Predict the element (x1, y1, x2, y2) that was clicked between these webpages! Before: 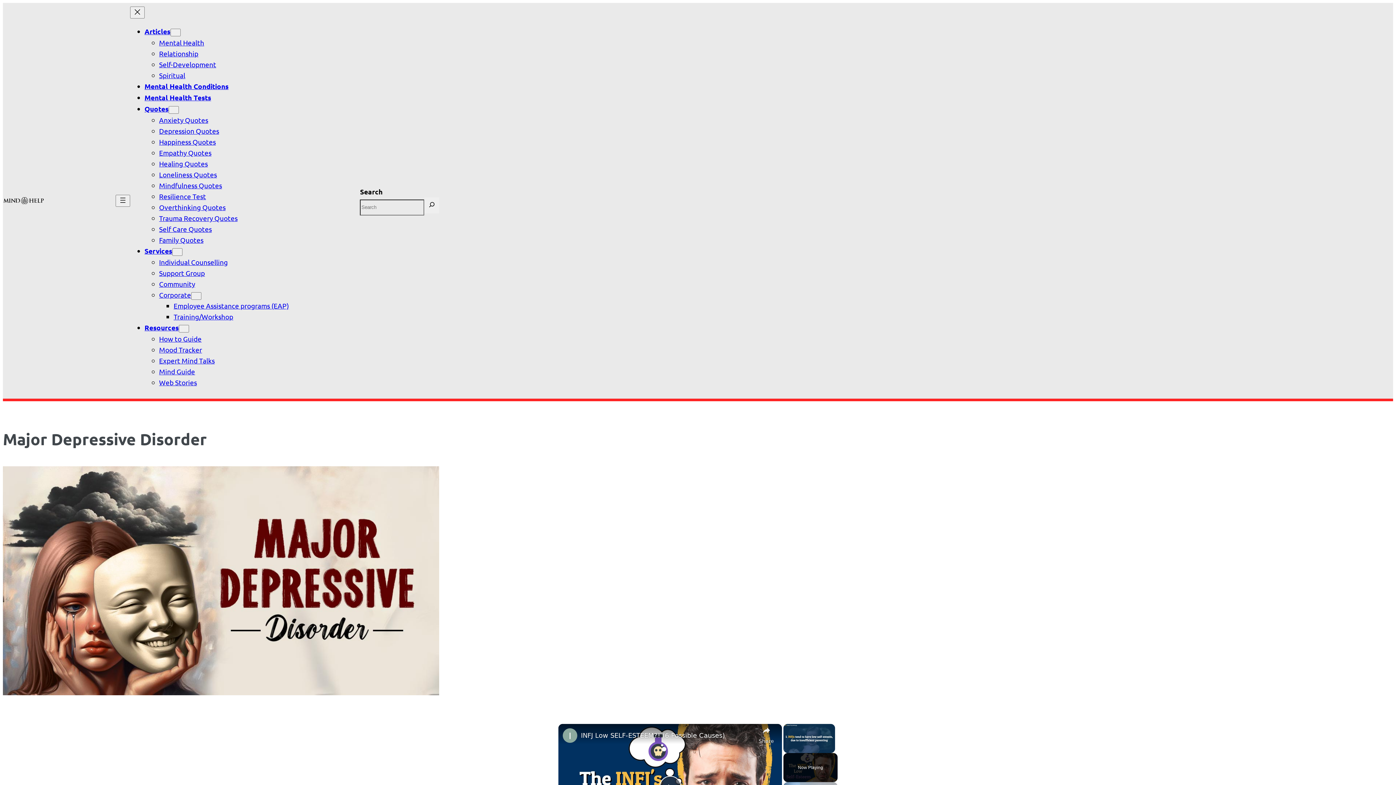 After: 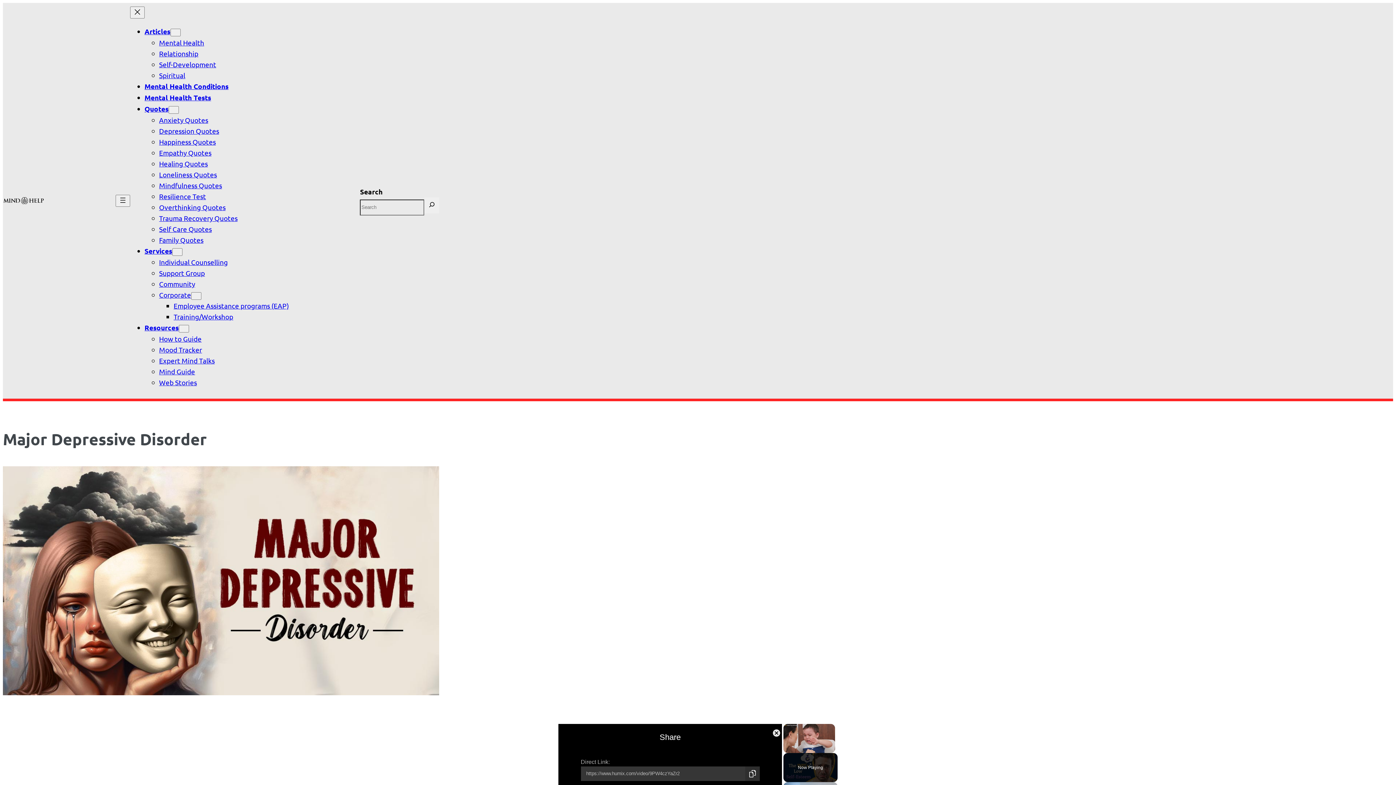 Action: label: Share bbox: (758, 724, 774, 745)